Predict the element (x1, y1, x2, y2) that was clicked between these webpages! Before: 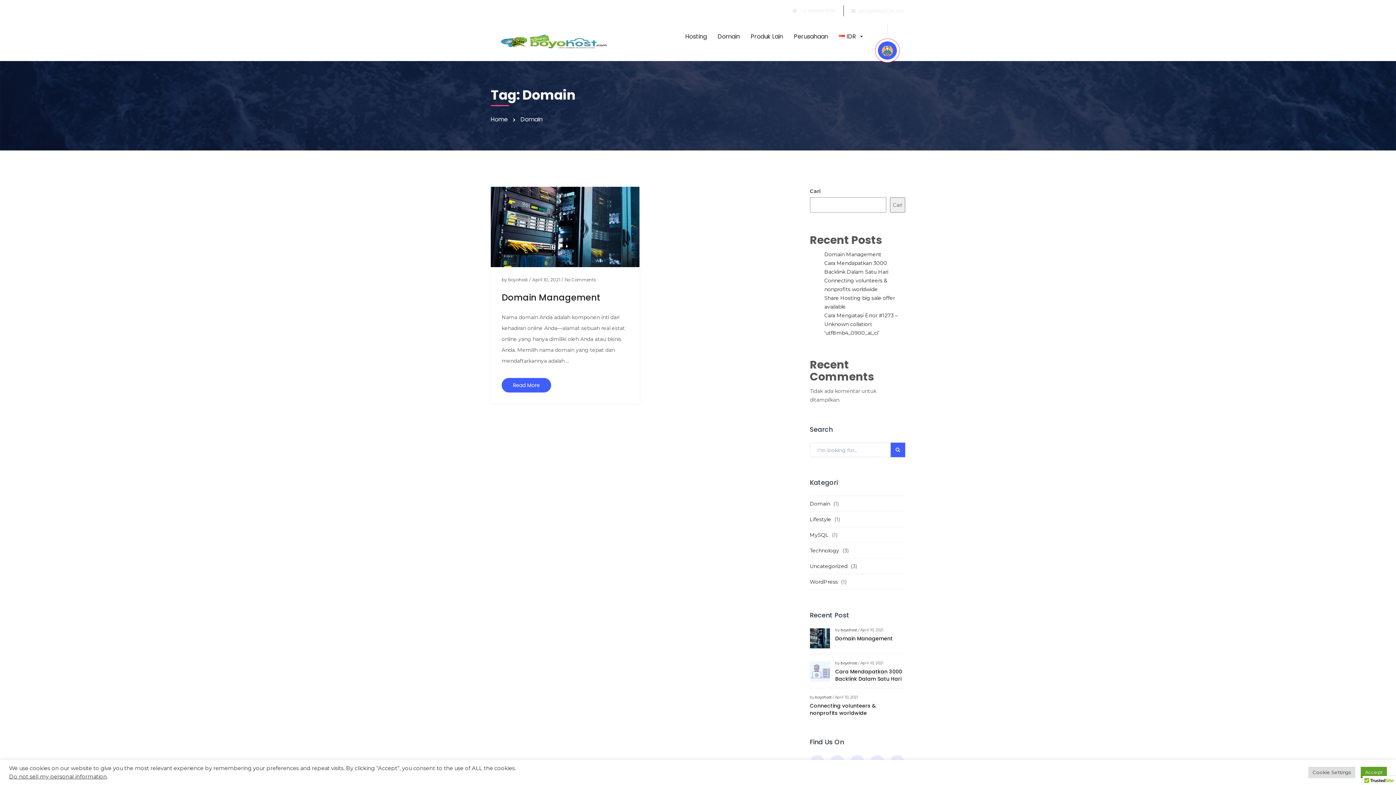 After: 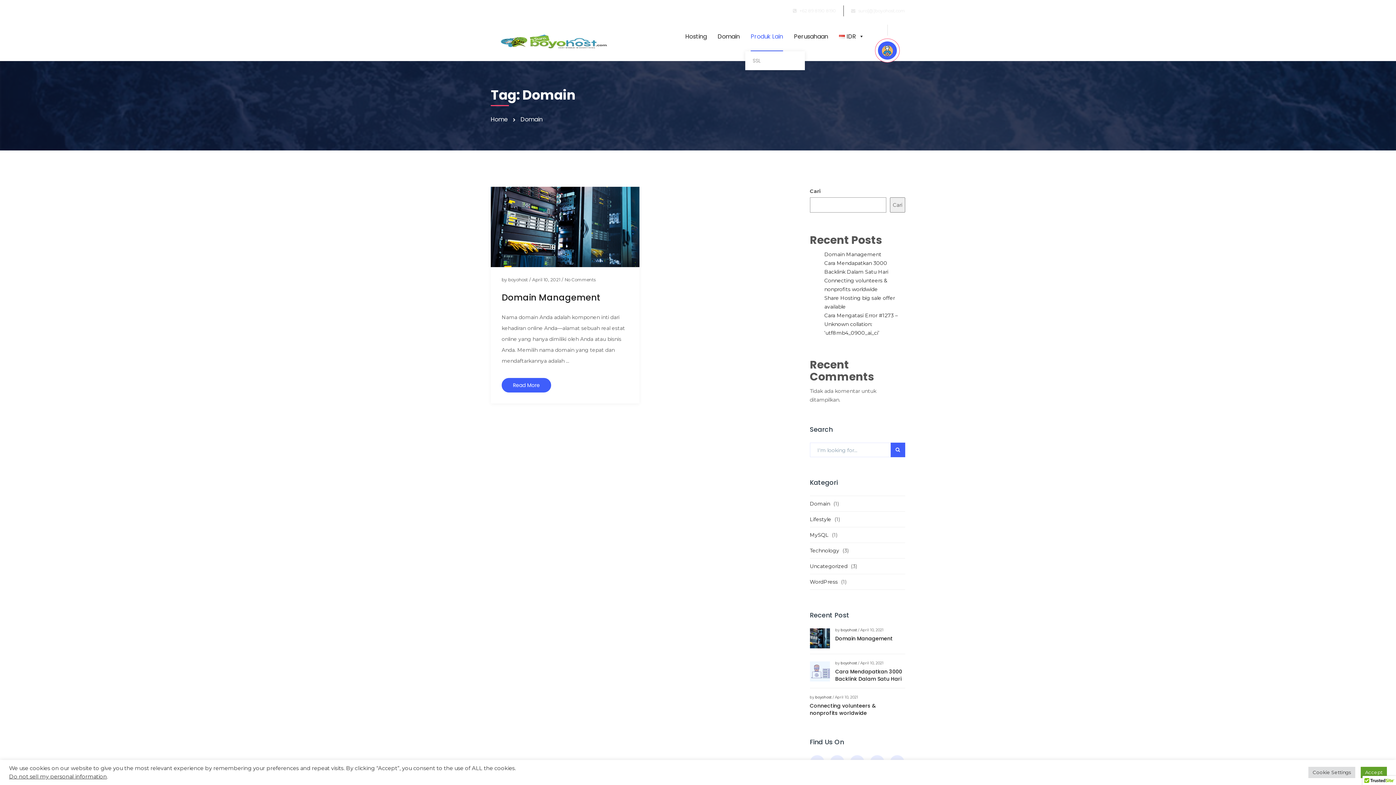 Action: bbox: (750, 21, 783, 51) label: Produk Lain